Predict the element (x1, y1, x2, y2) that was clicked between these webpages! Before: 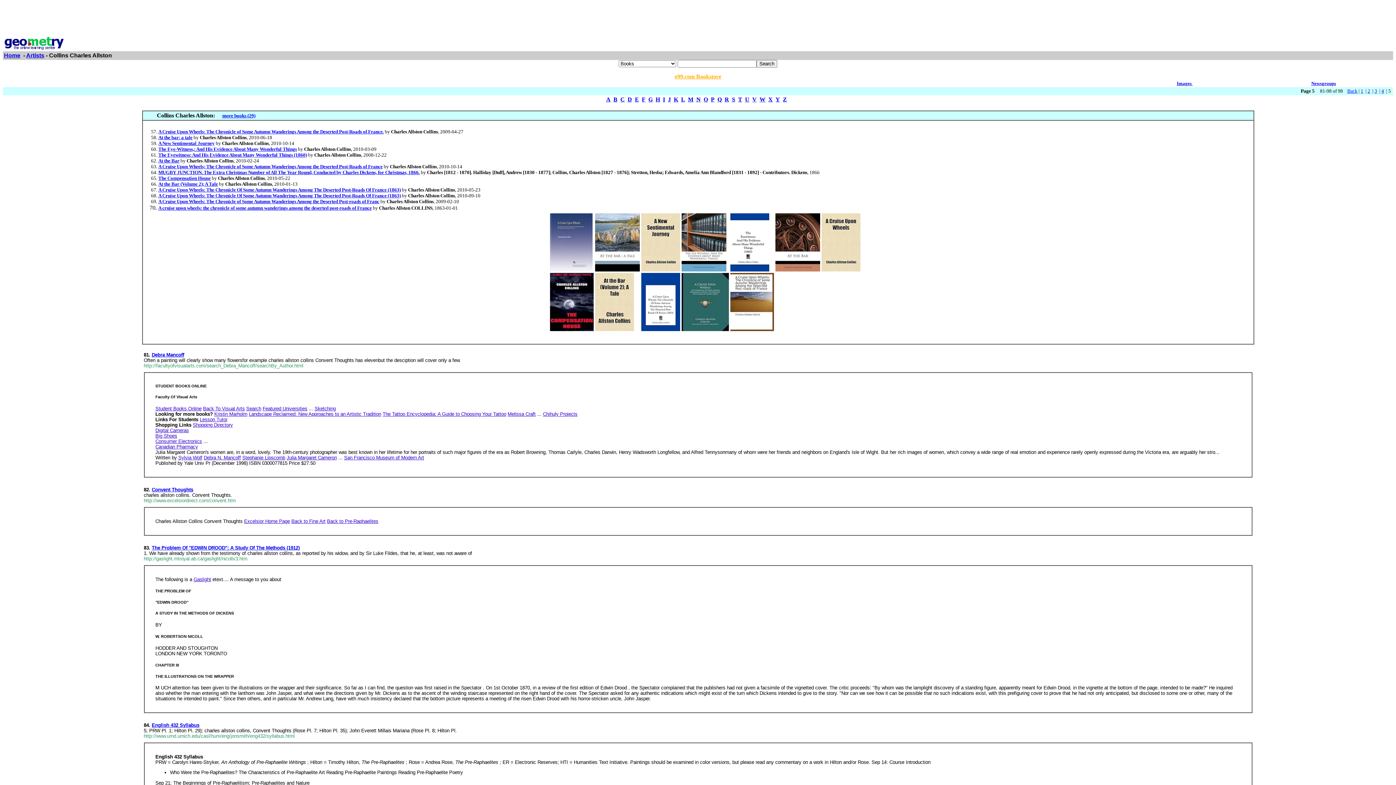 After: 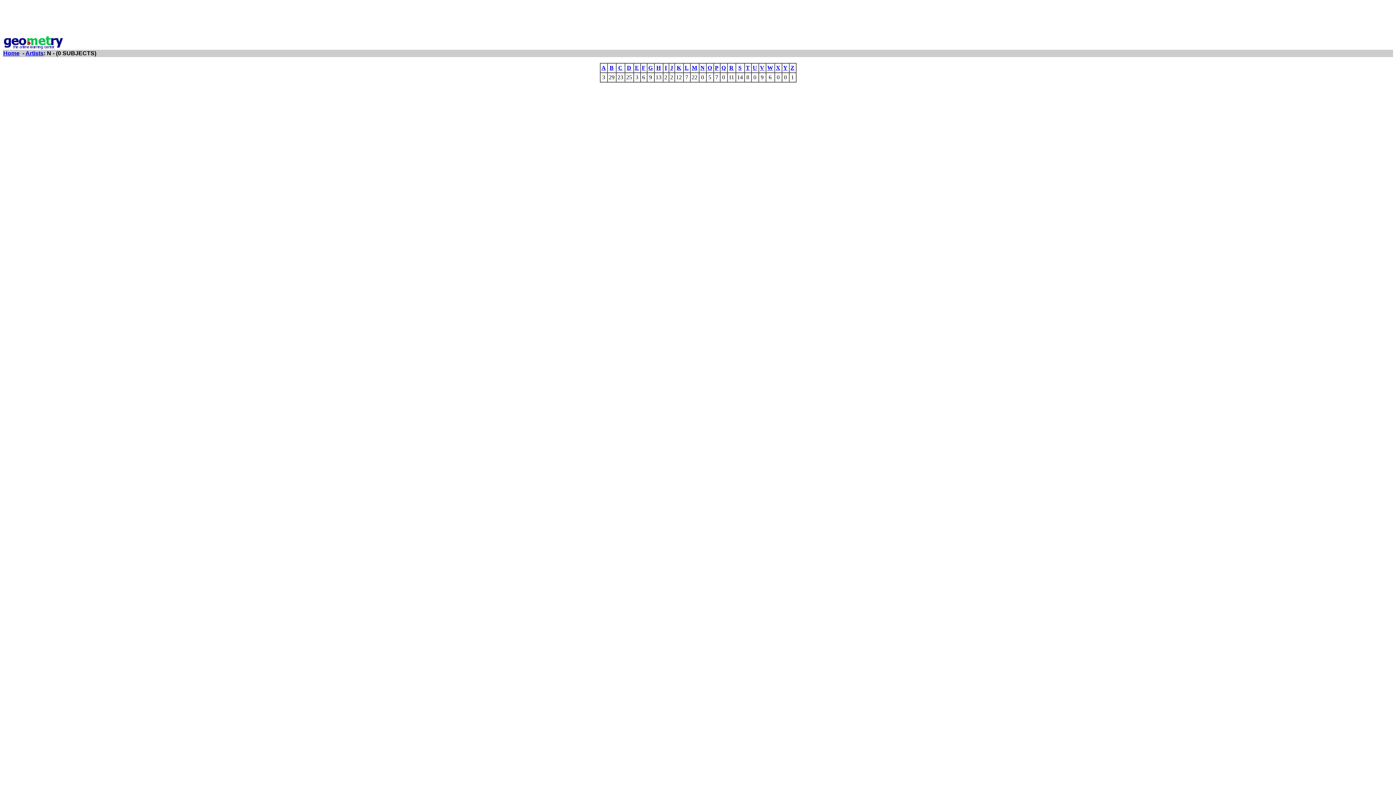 Action: label: N bbox: (696, 96, 700, 102)